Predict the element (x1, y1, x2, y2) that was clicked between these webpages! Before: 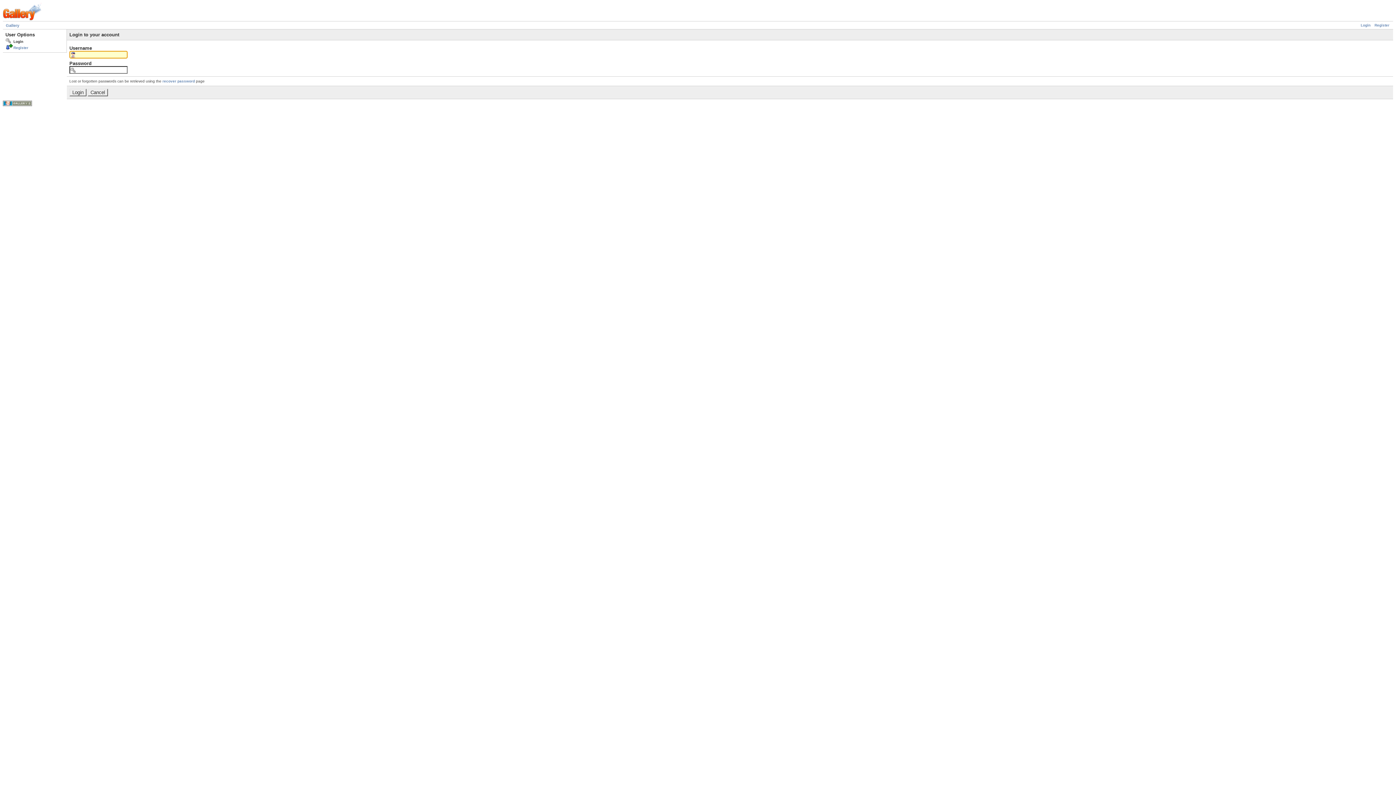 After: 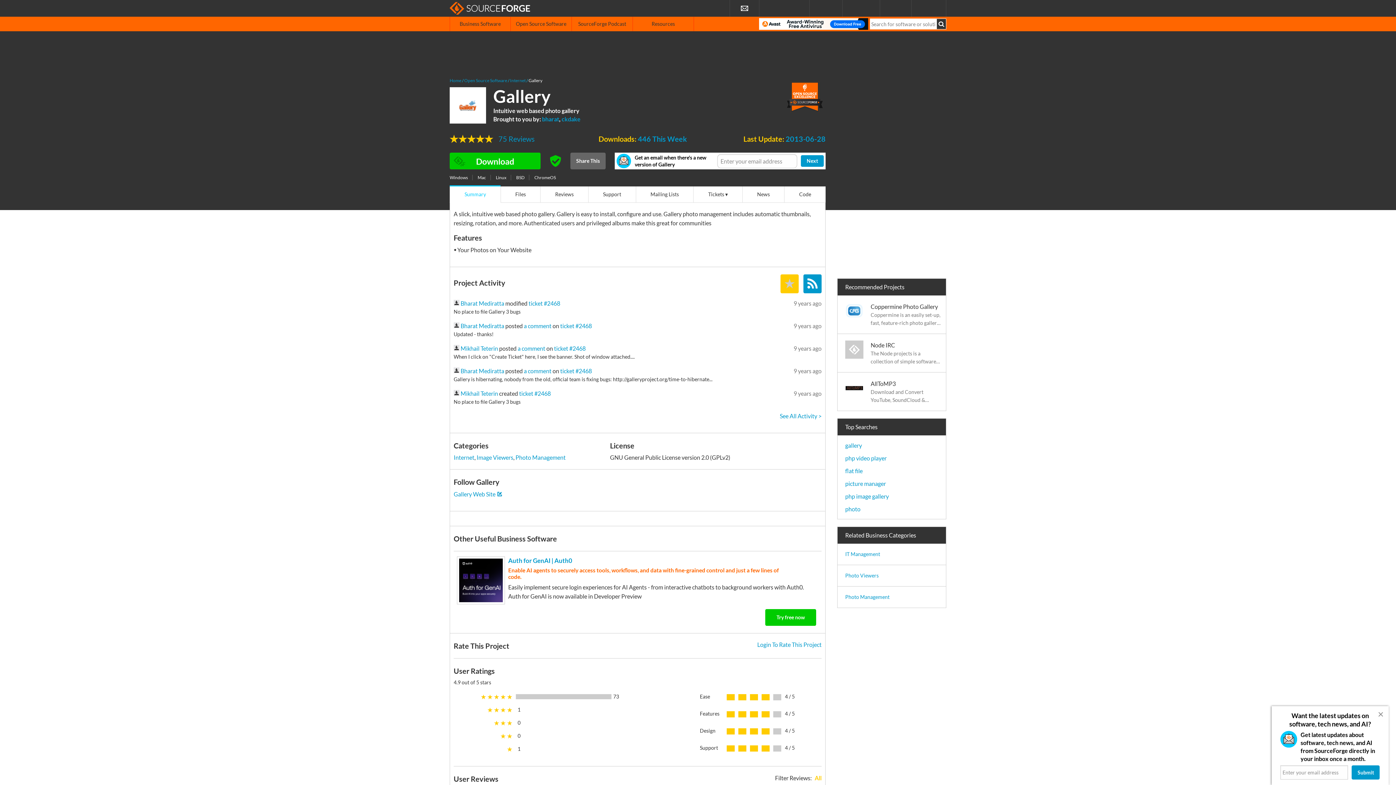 Action: bbox: (2, 102, 32, 106)